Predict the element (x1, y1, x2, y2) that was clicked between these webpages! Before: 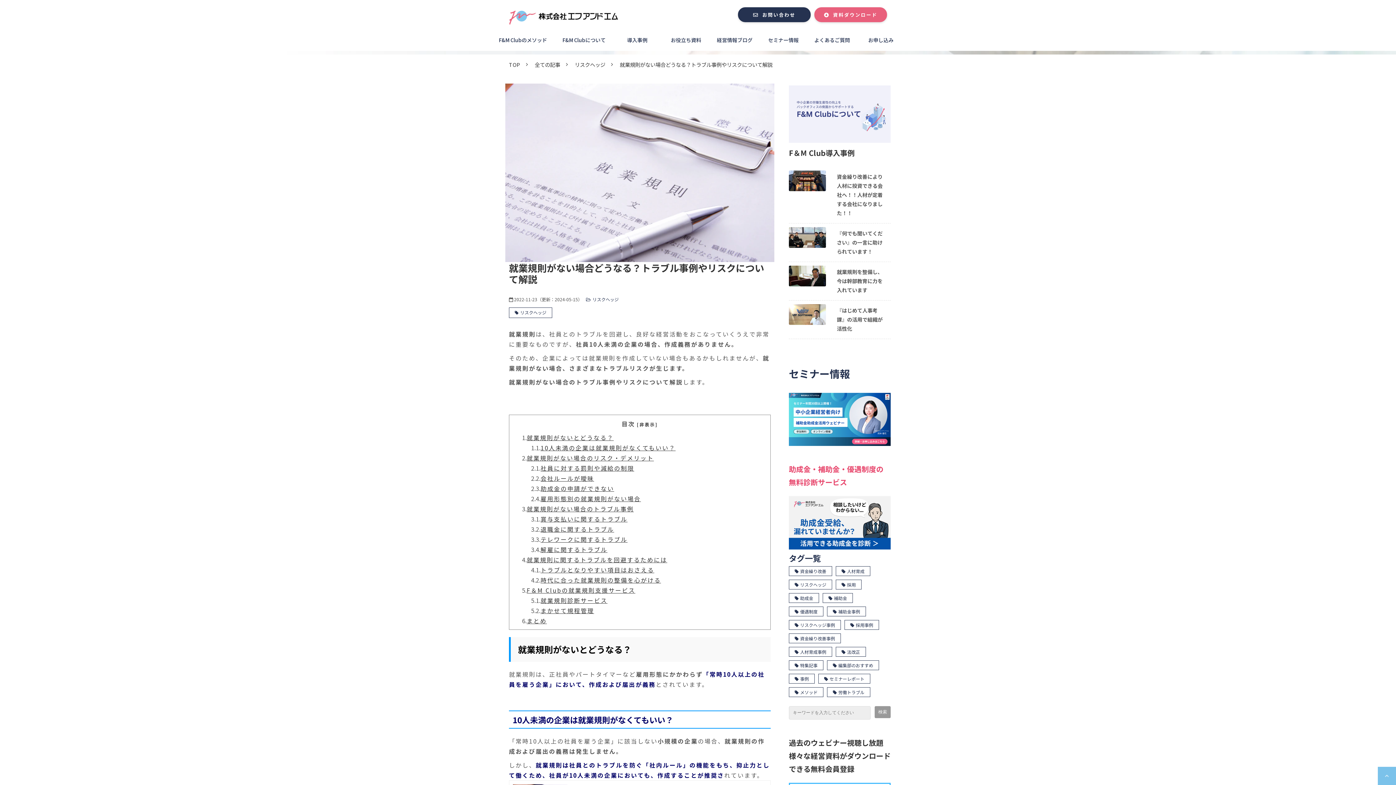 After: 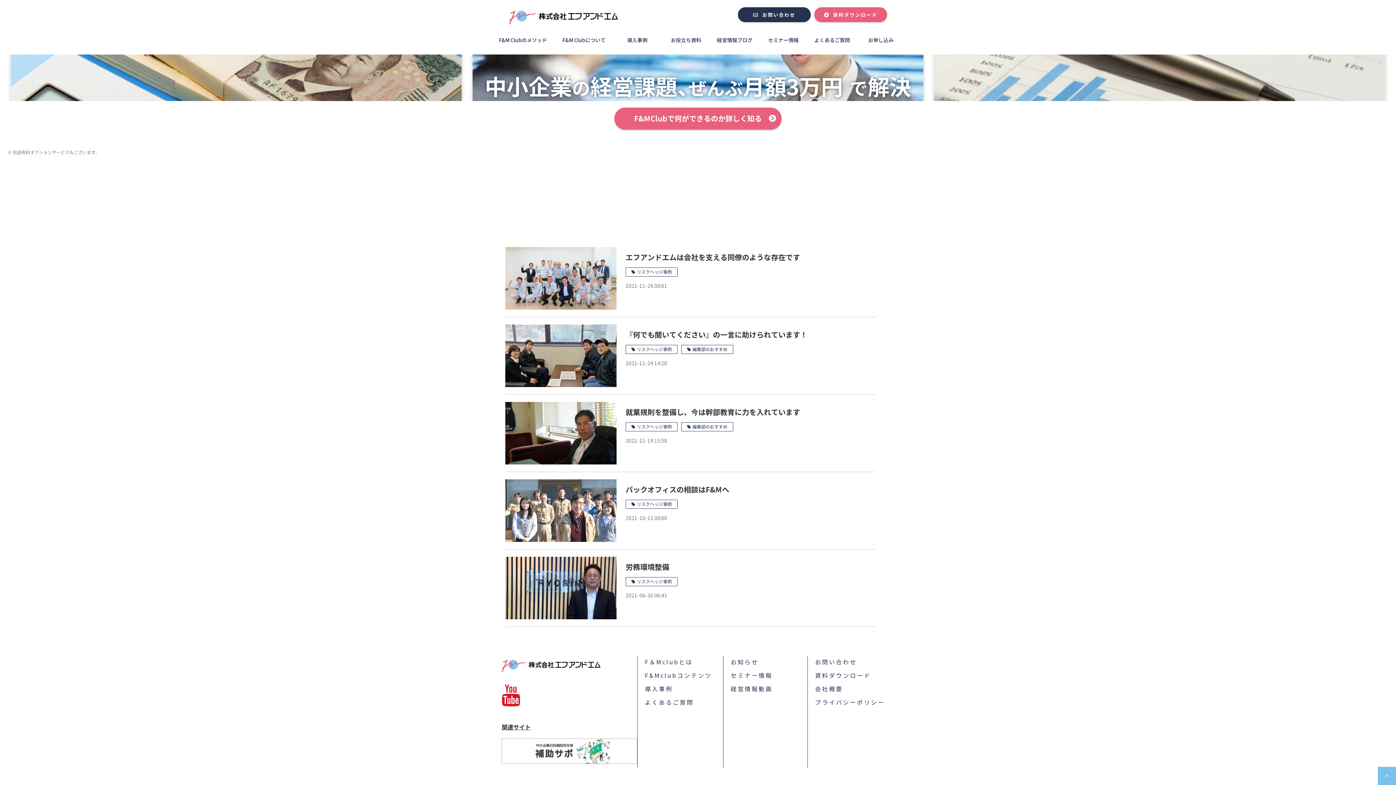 Action: bbox: (789, 620, 841, 630) label: リスクヘッジ事例